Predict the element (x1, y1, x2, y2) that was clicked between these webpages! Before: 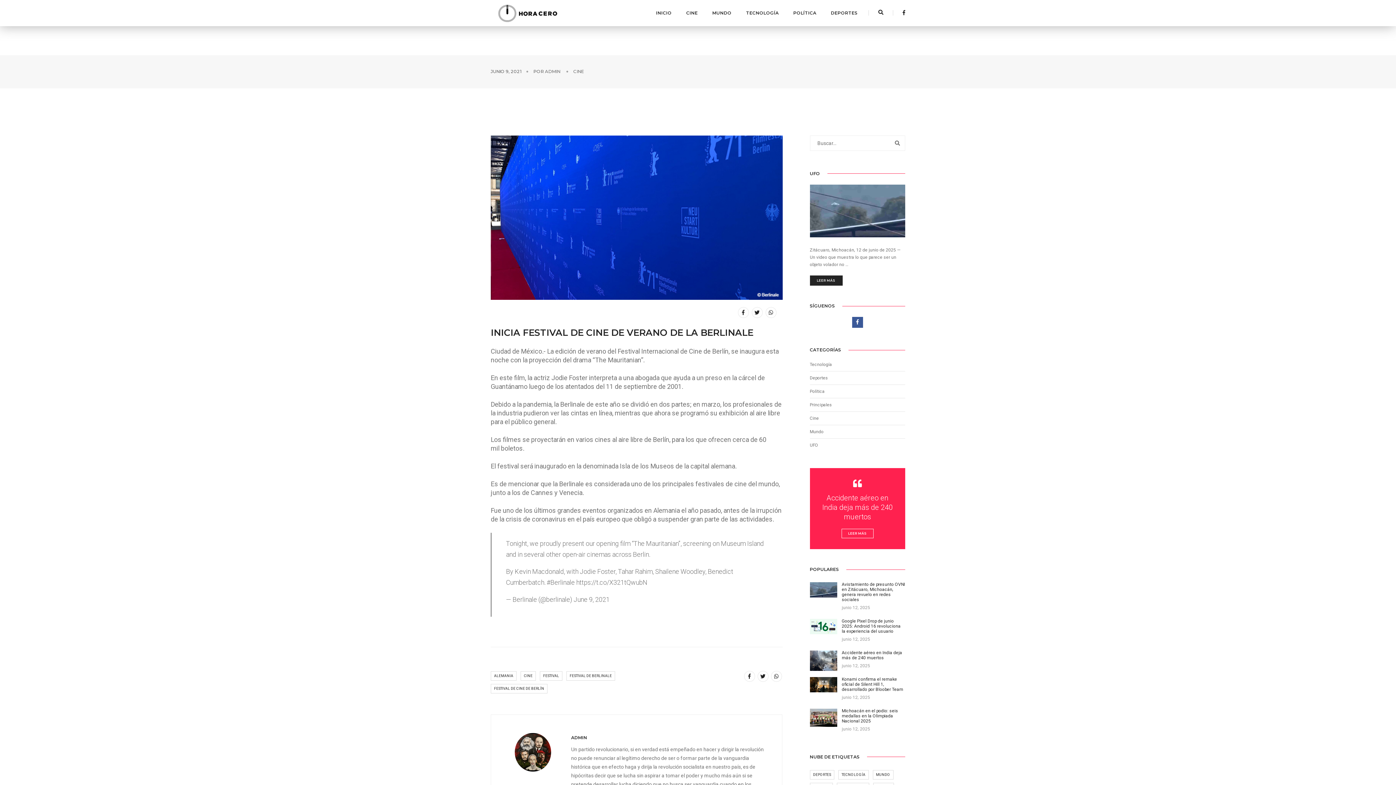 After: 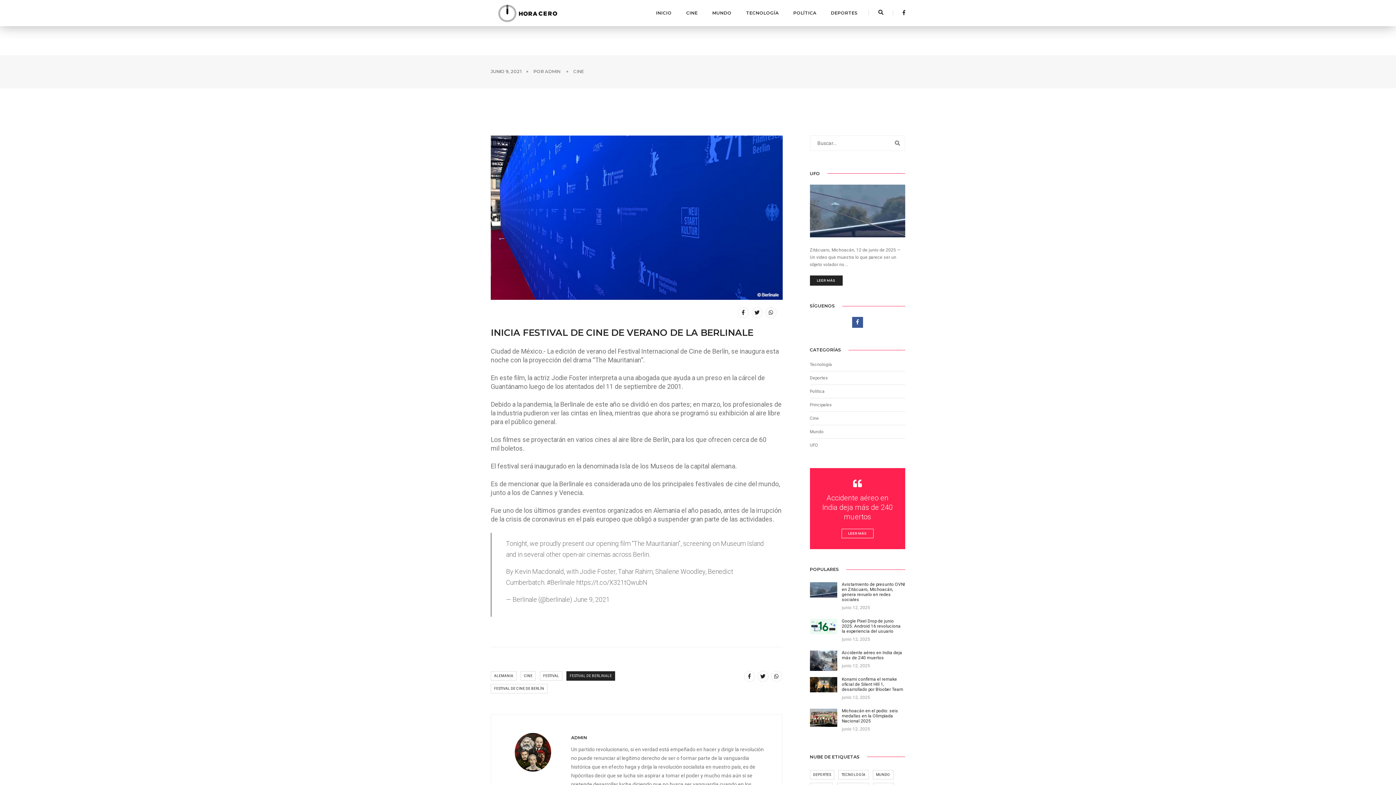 Action: bbox: (566, 671, 615, 681) label: FESTIVAL DE BERLINALE